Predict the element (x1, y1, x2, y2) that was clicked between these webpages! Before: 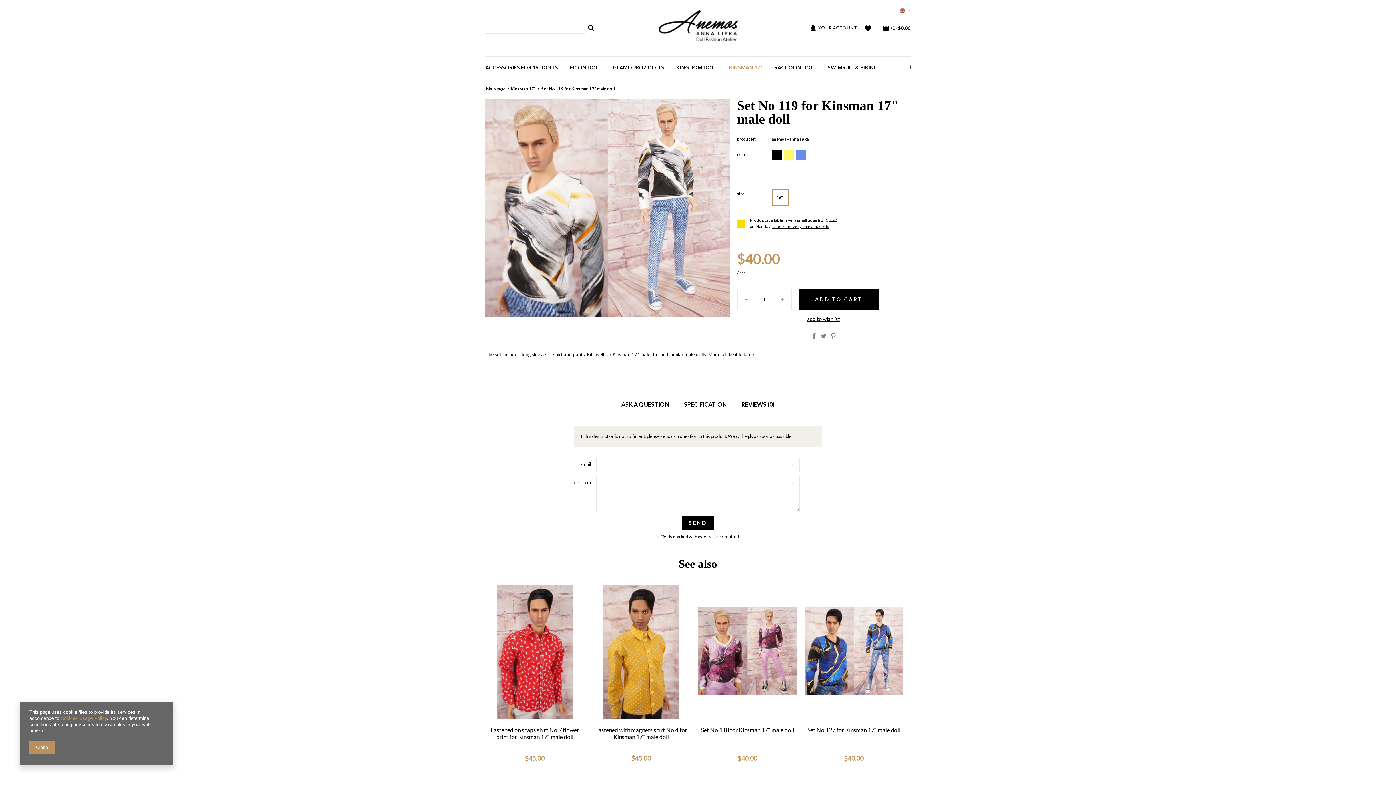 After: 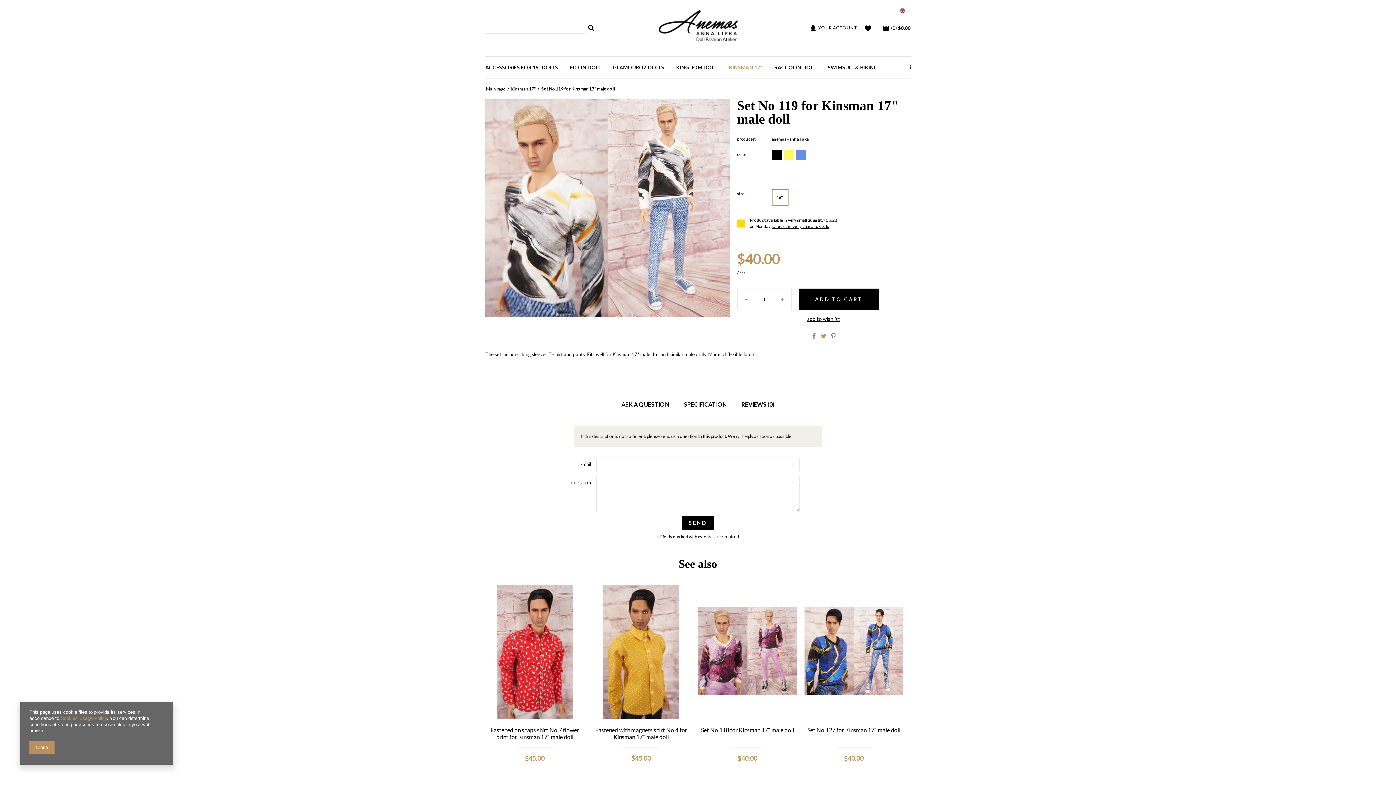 Action: bbox: (819, 332, 828, 340)